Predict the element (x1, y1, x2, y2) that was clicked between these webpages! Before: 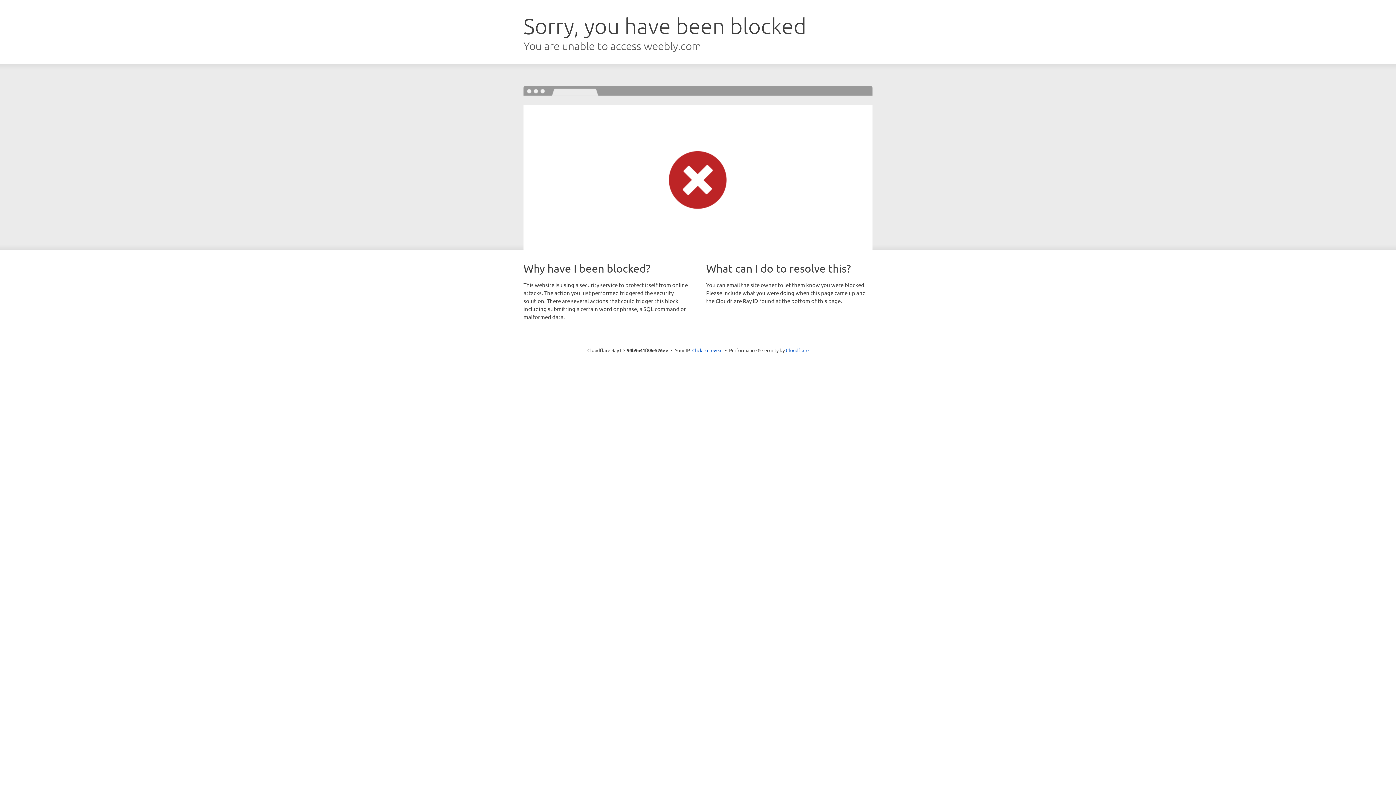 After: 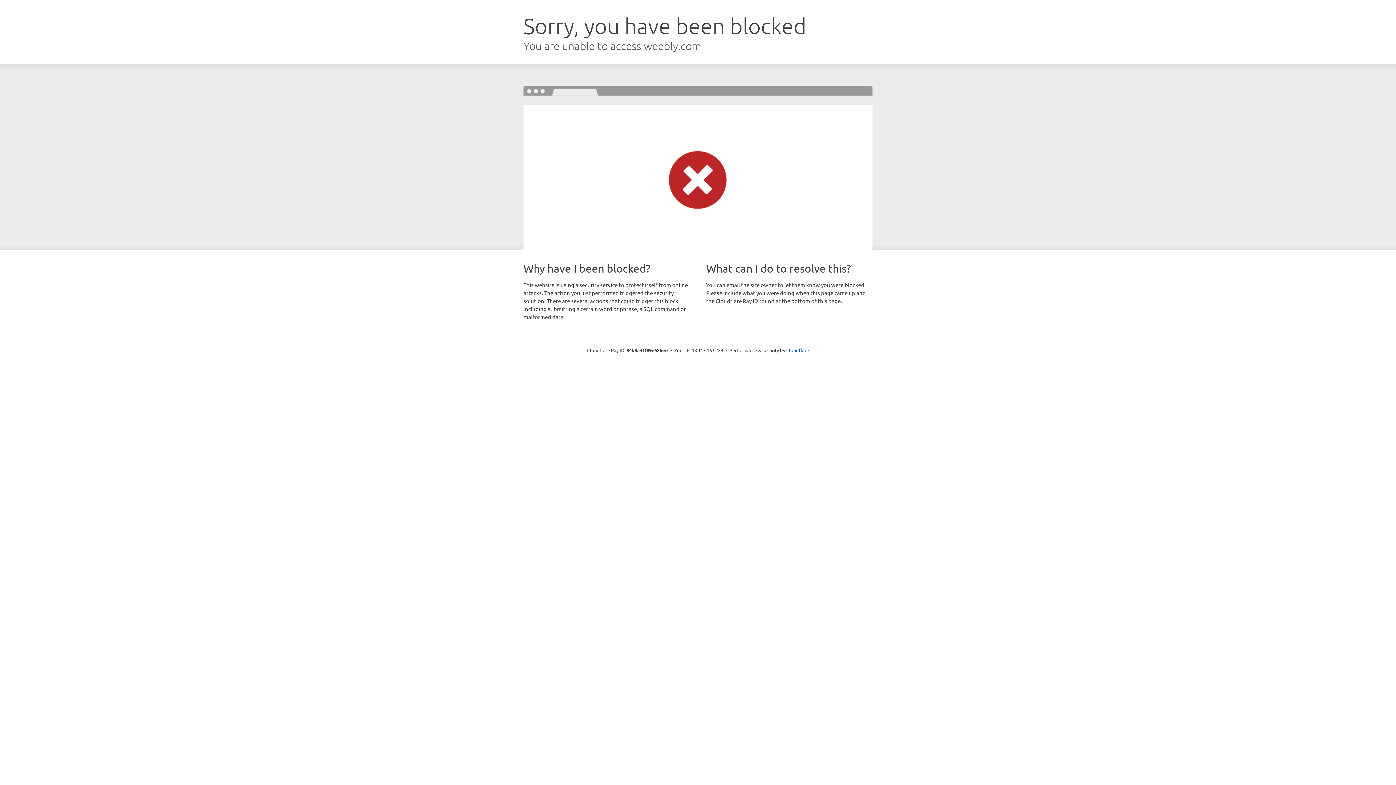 Action: bbox: (692, 346, 722, 353) label: Click to reveal